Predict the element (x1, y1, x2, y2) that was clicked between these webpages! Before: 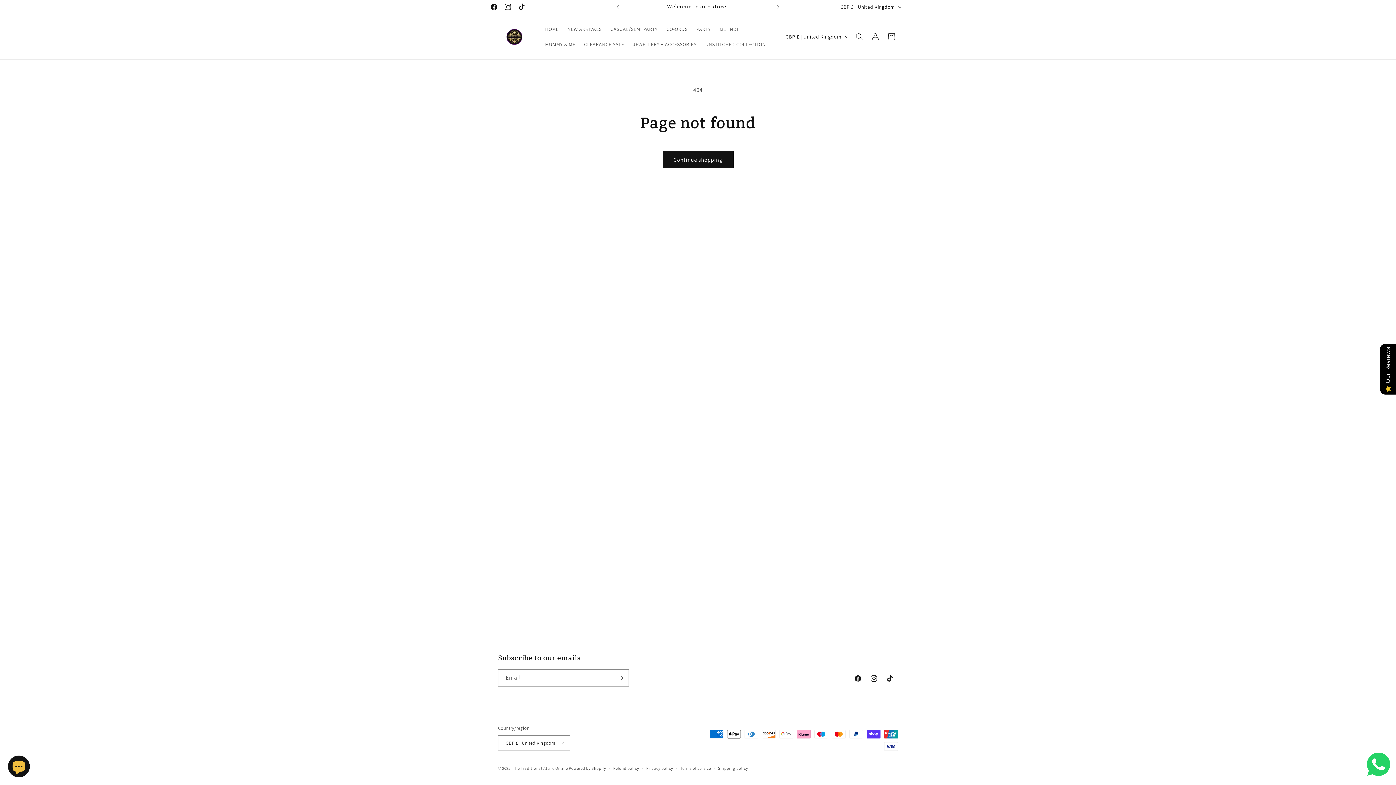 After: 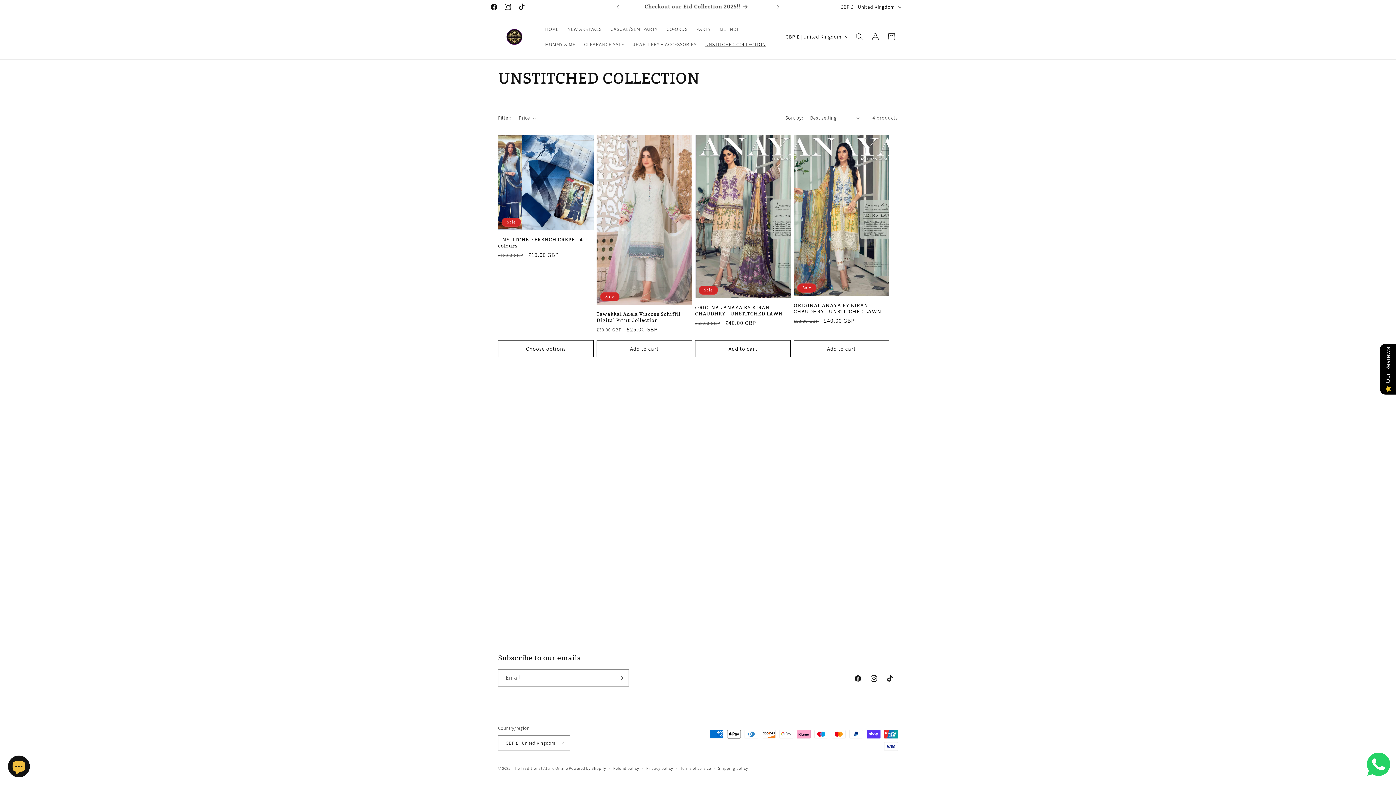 Action: bbox: (700, 36, 770, 52) label: UNSTITCHED COLLECTION